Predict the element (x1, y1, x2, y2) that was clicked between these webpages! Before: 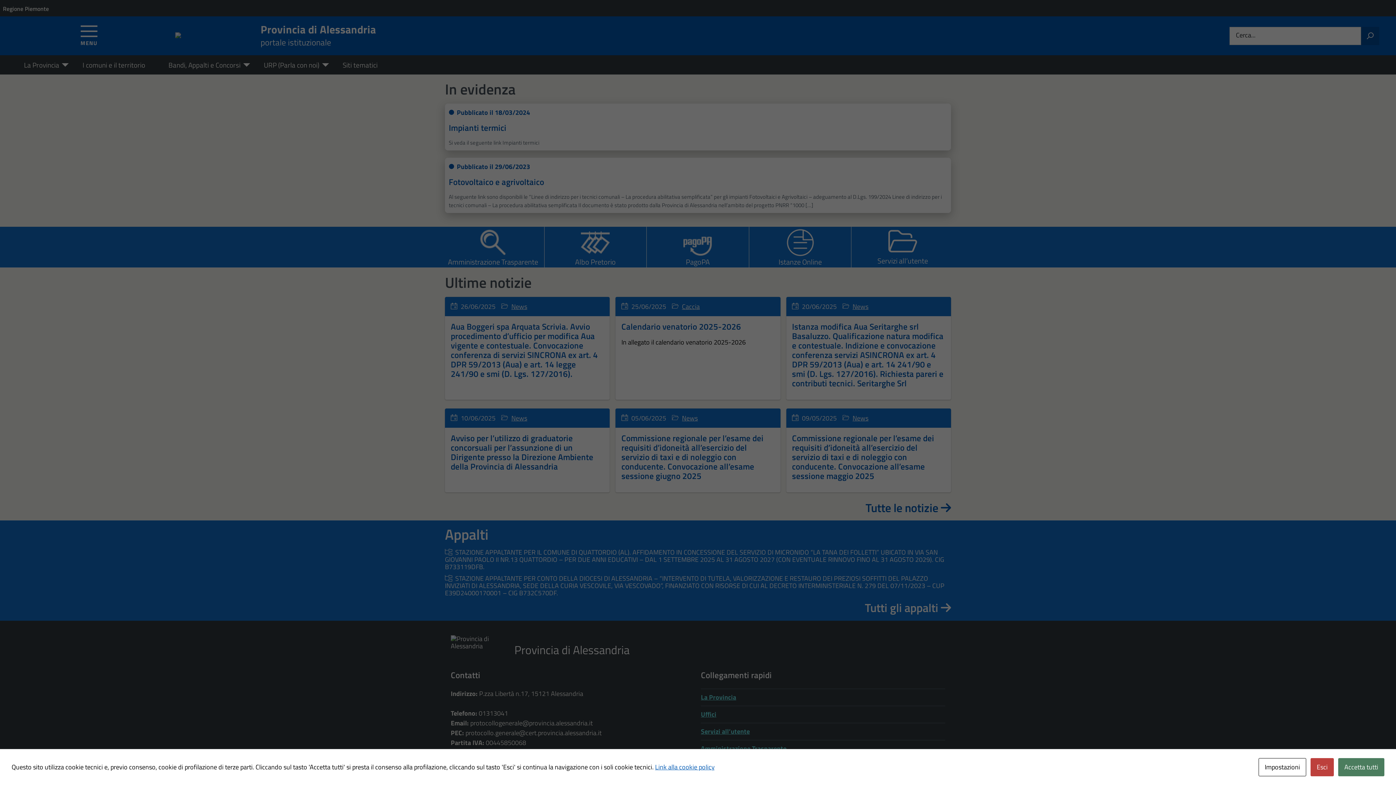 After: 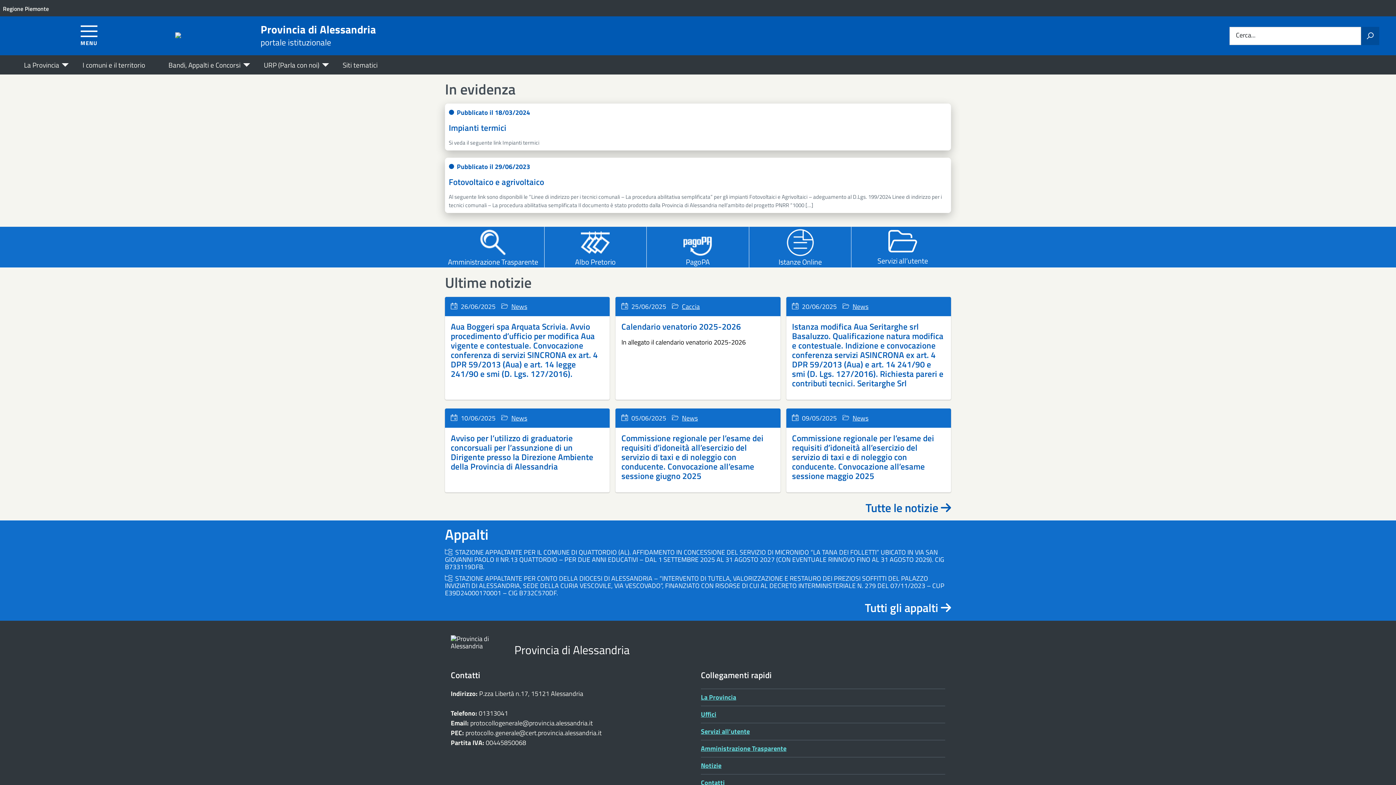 Action: bbox: (1338, 758, 1384, 776) label: Accetta tutti